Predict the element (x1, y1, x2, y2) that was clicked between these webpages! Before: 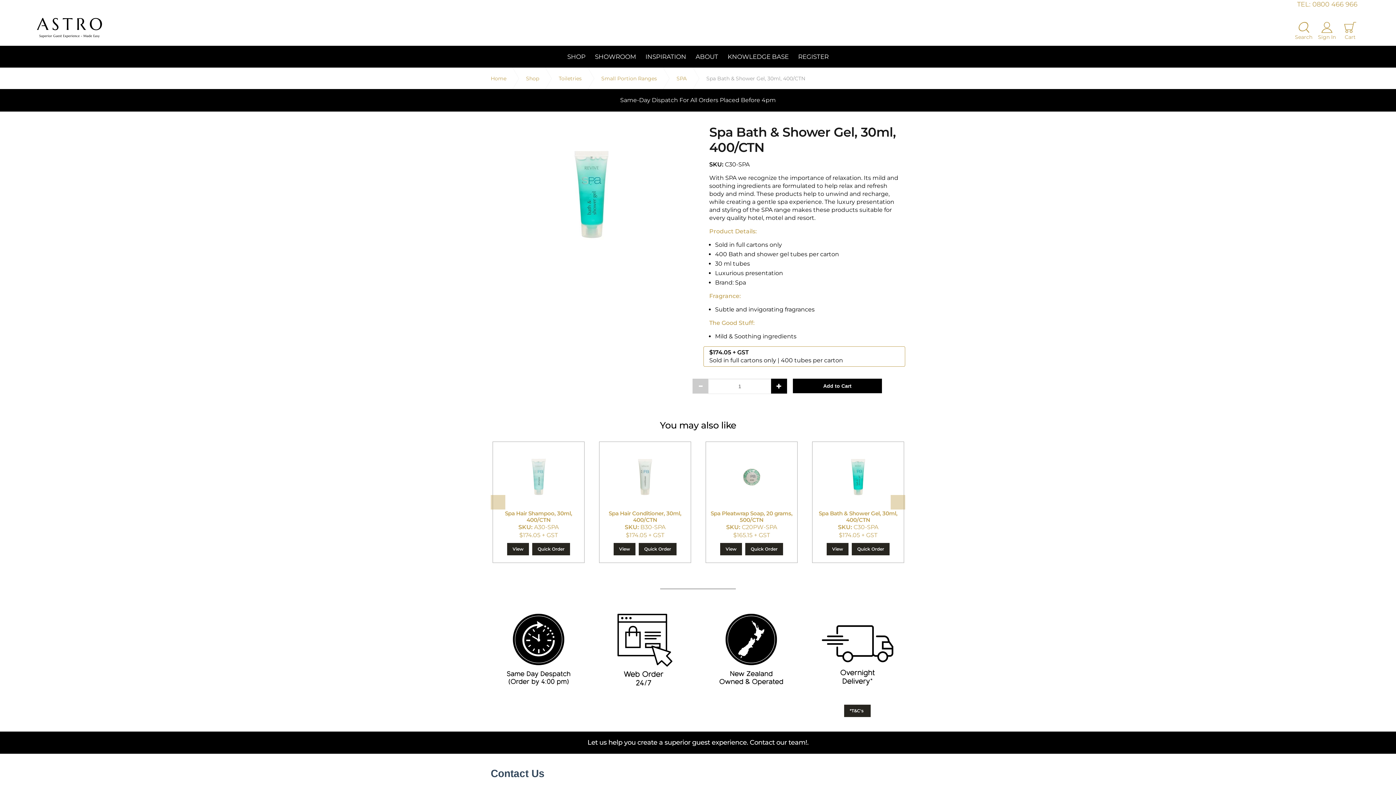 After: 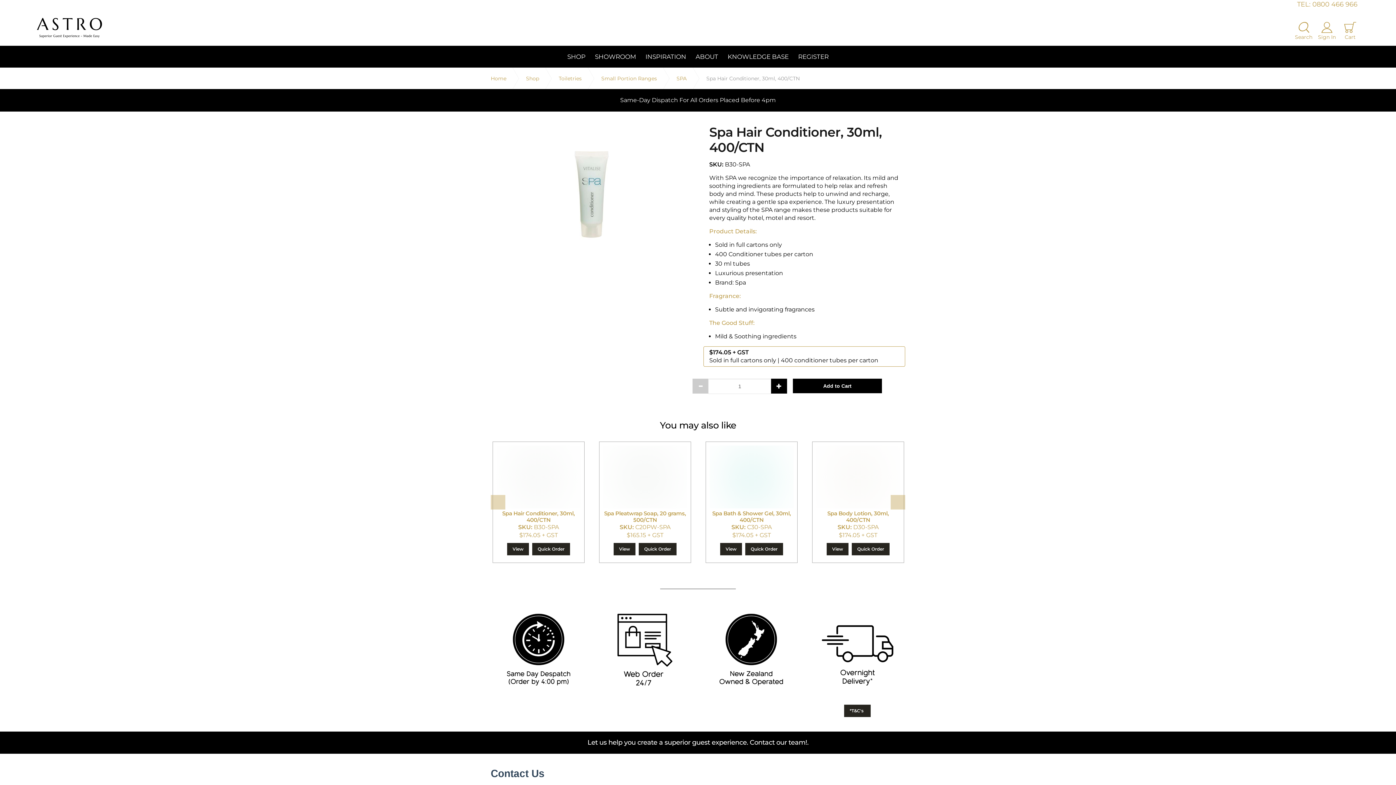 Action: bbox: (816, 445, 900, 508)